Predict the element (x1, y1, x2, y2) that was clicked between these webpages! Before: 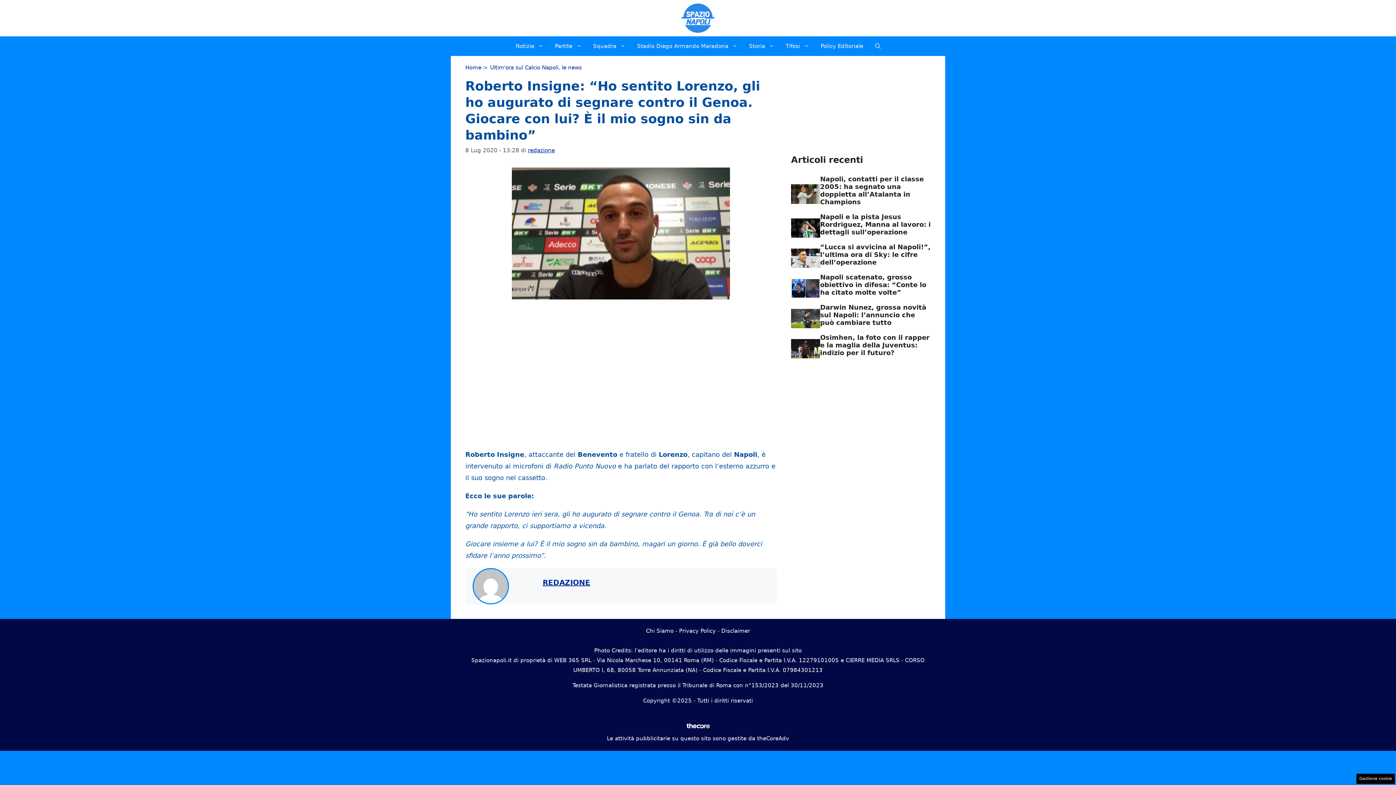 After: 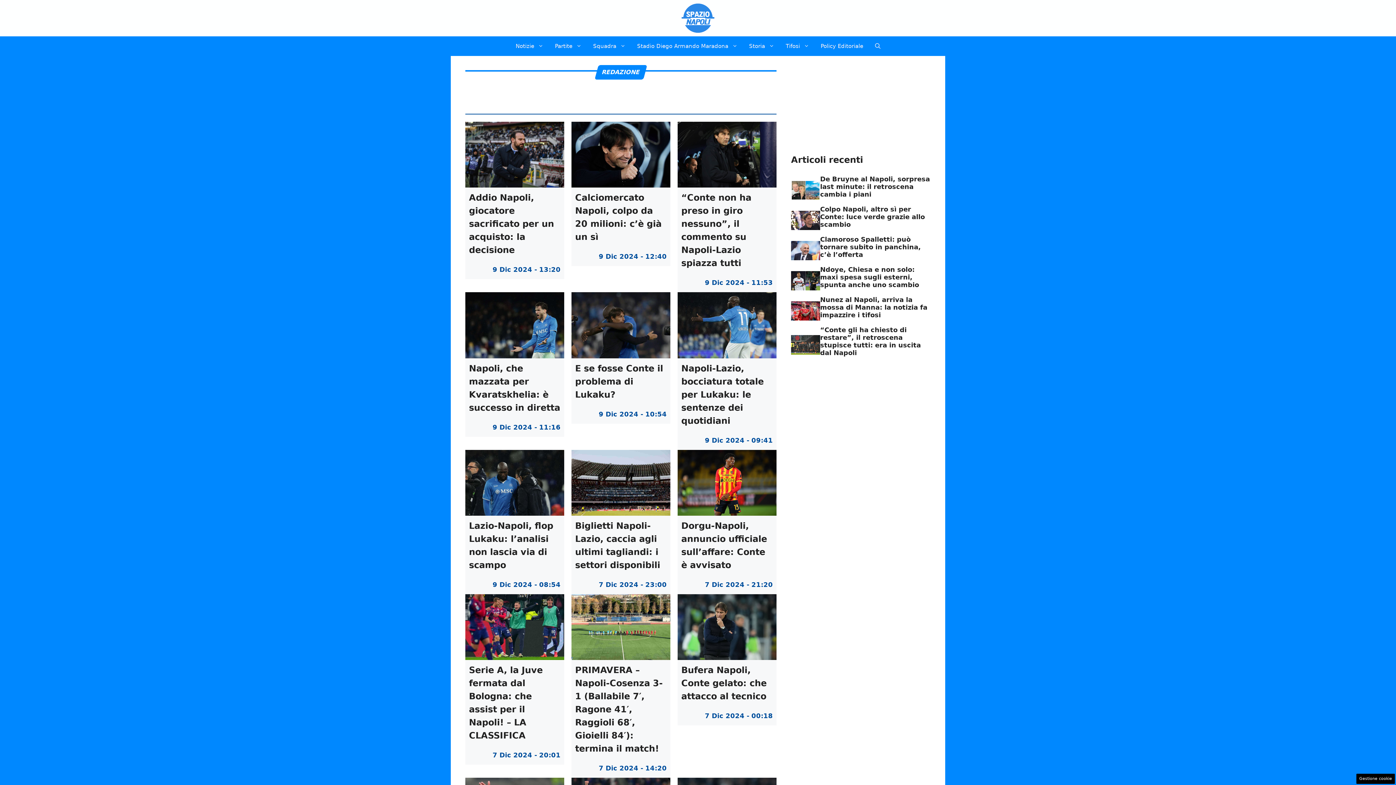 Action: bbox: (528, 147, 554, 153) label: redazione